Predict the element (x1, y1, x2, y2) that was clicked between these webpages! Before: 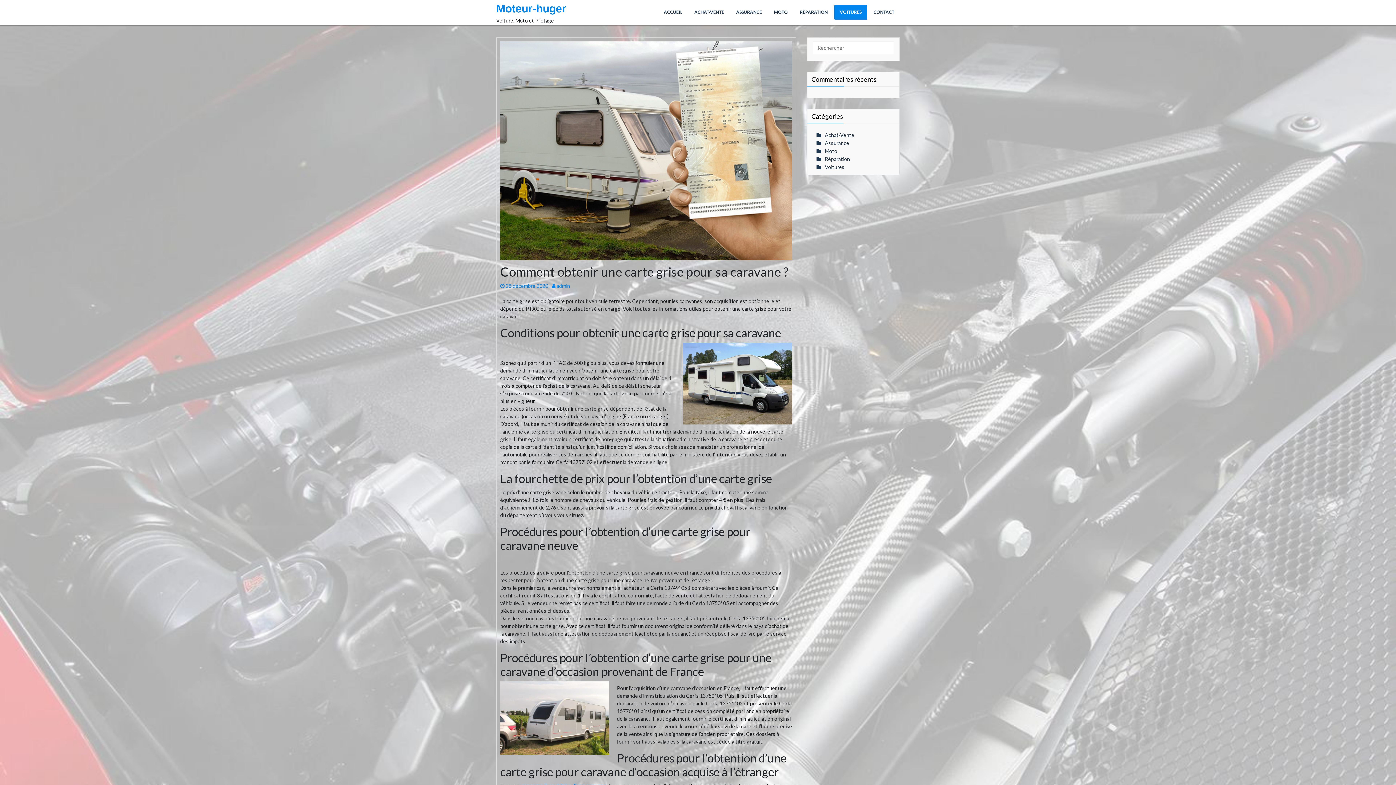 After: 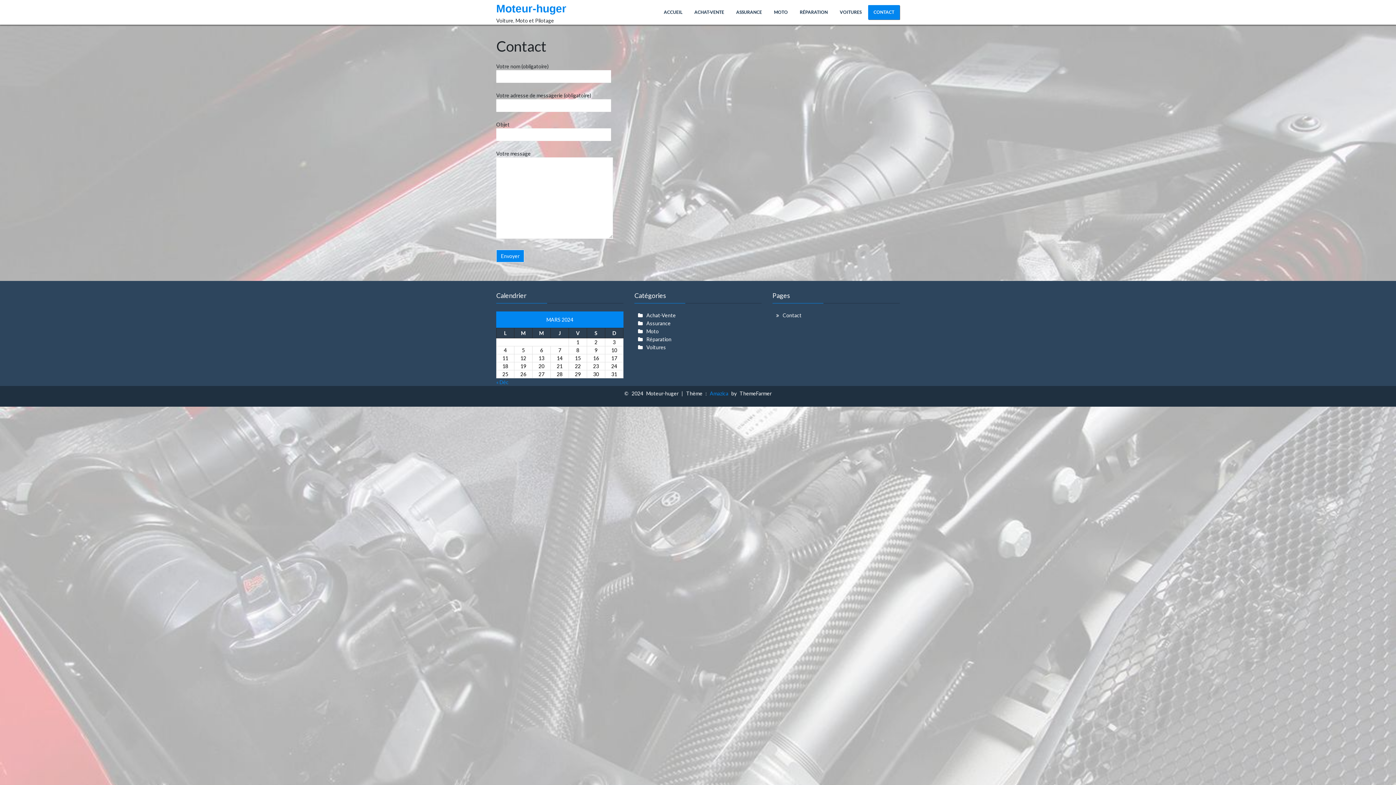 Action: bbox: (868, 3, 900, 21) label: CONTACT